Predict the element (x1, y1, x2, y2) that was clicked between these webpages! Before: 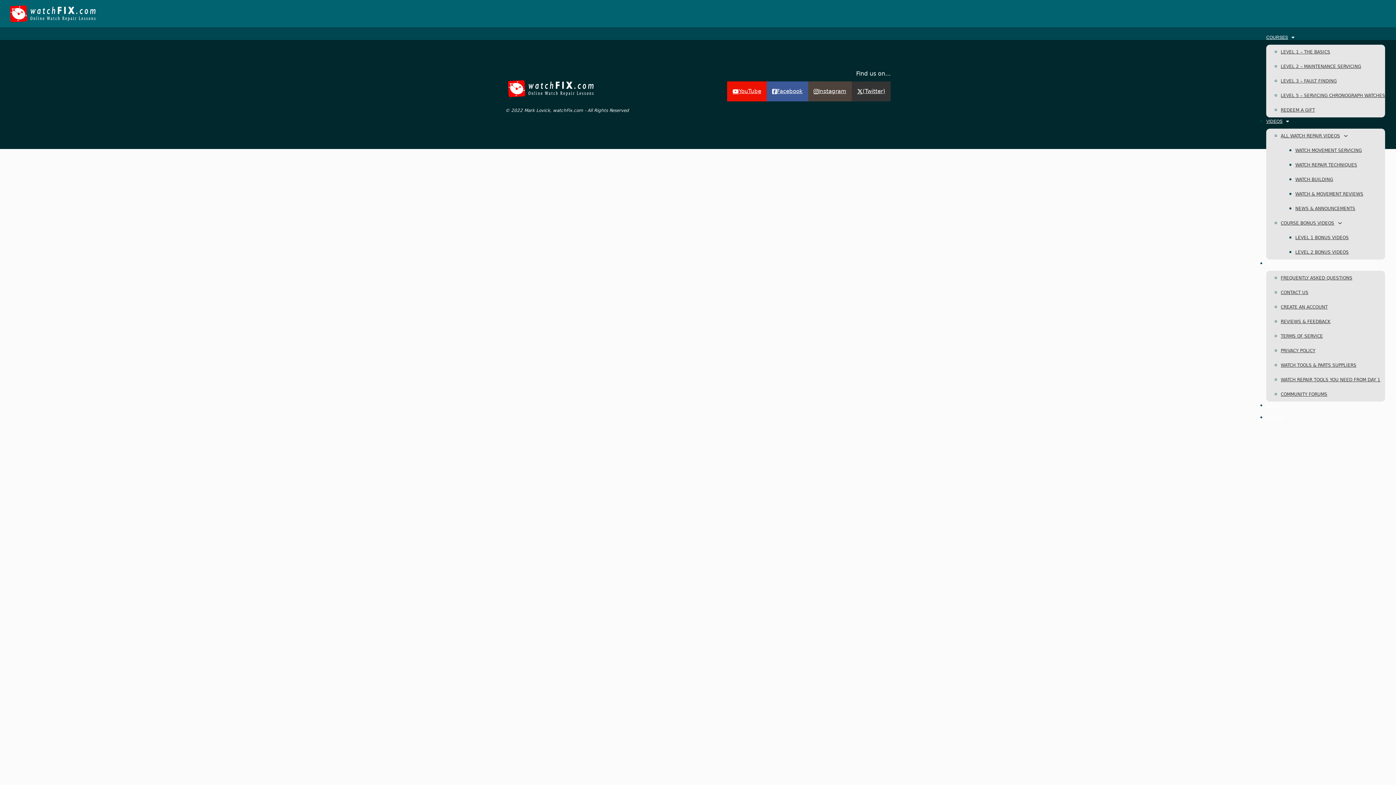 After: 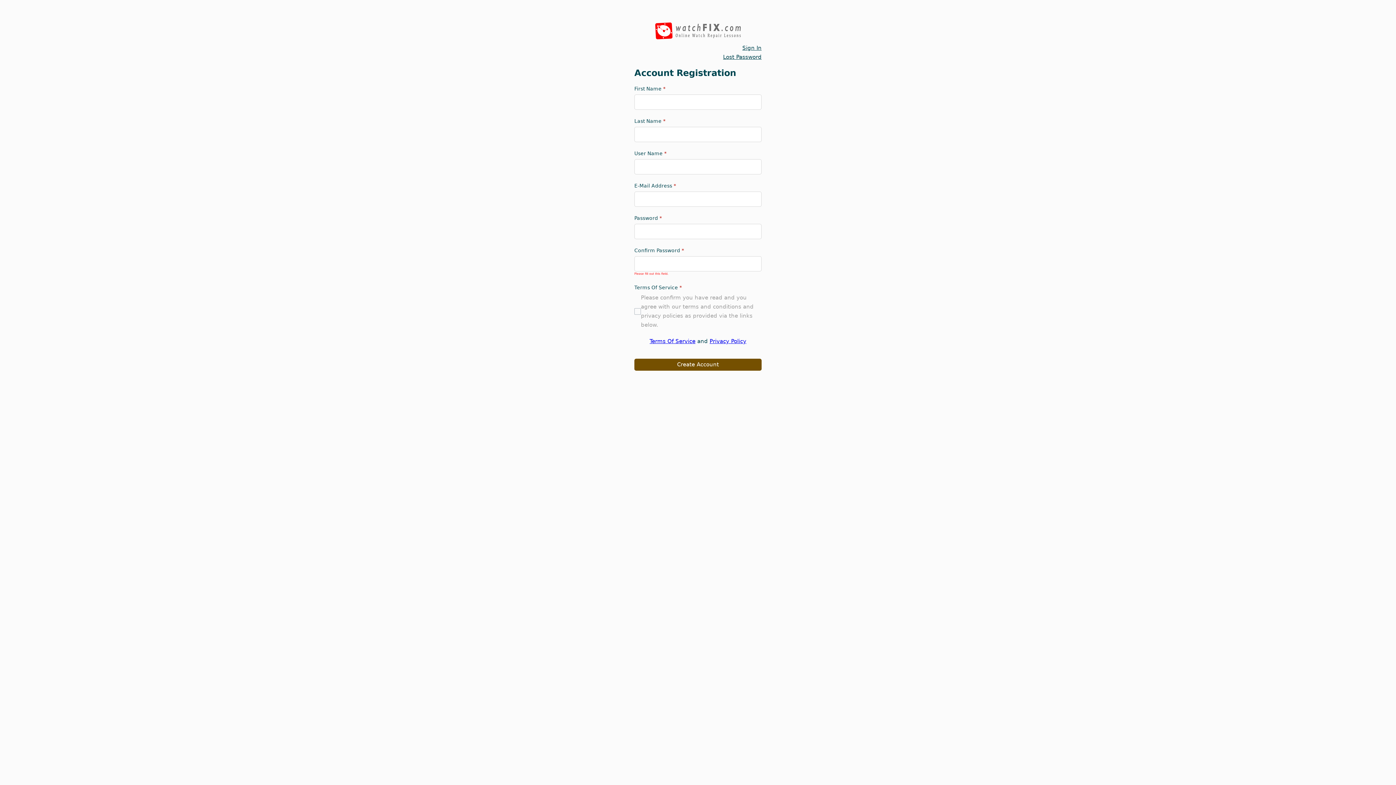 Action: label: SIGN UP bbox: (1266, 415, 1284, 420)